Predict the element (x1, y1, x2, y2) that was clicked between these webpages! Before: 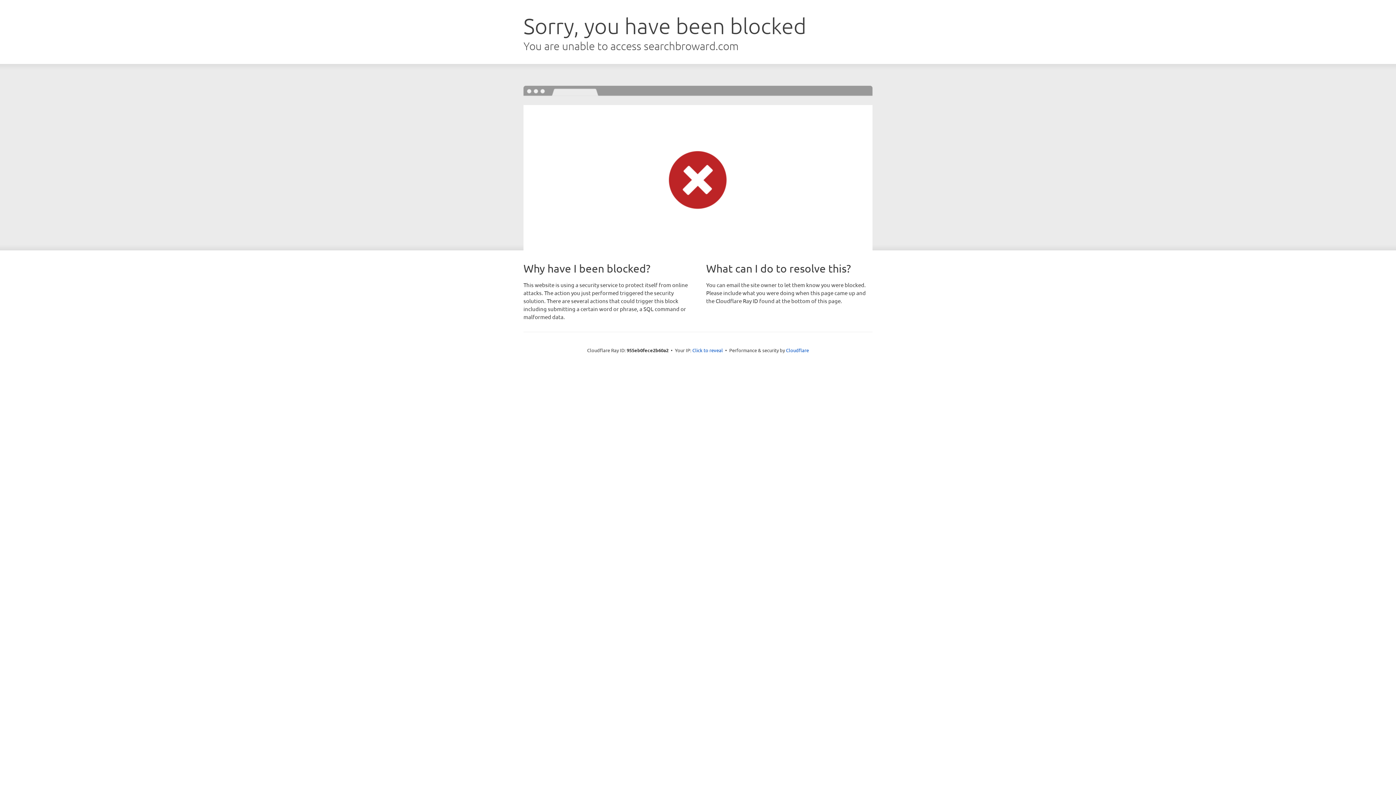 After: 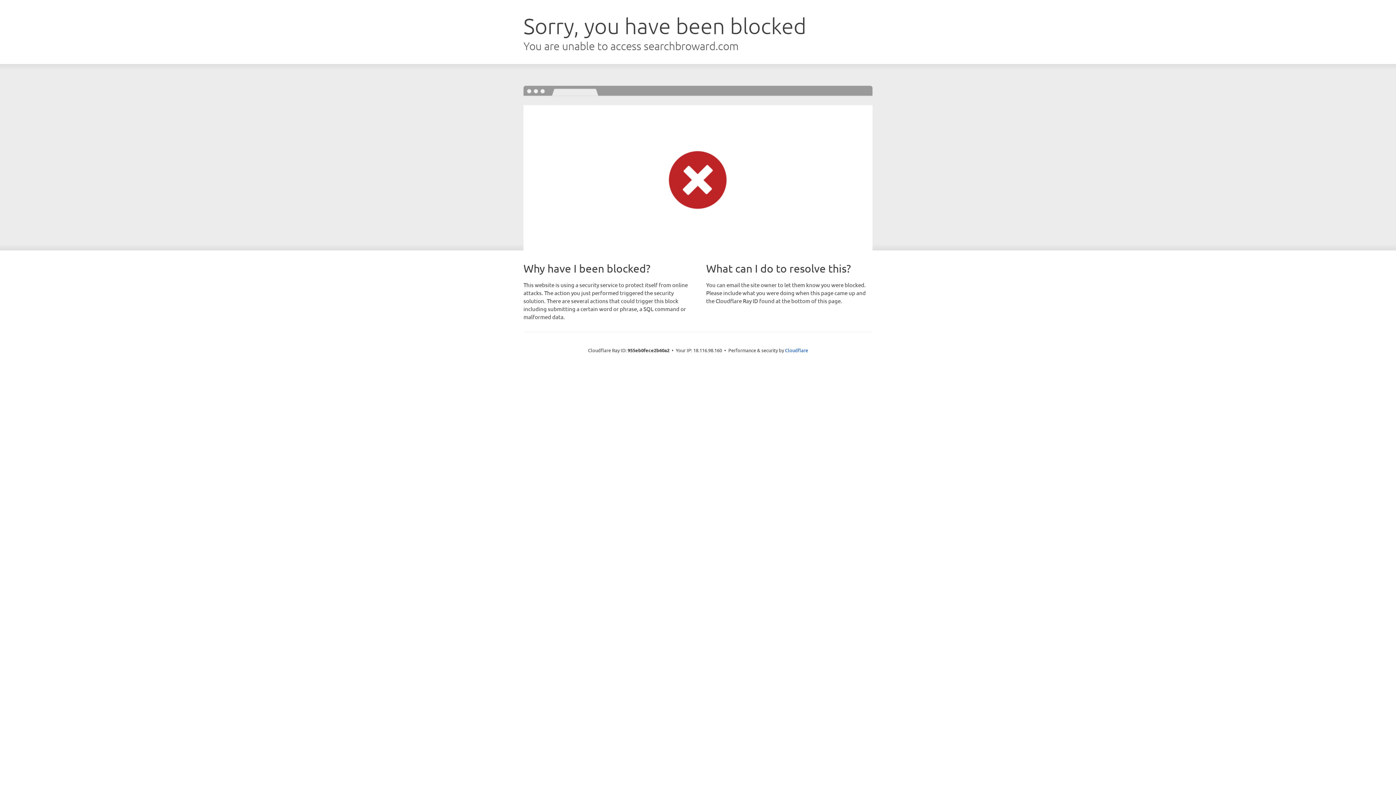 Action: bbox: (692, 346, 723, 353) label: Click to reveal